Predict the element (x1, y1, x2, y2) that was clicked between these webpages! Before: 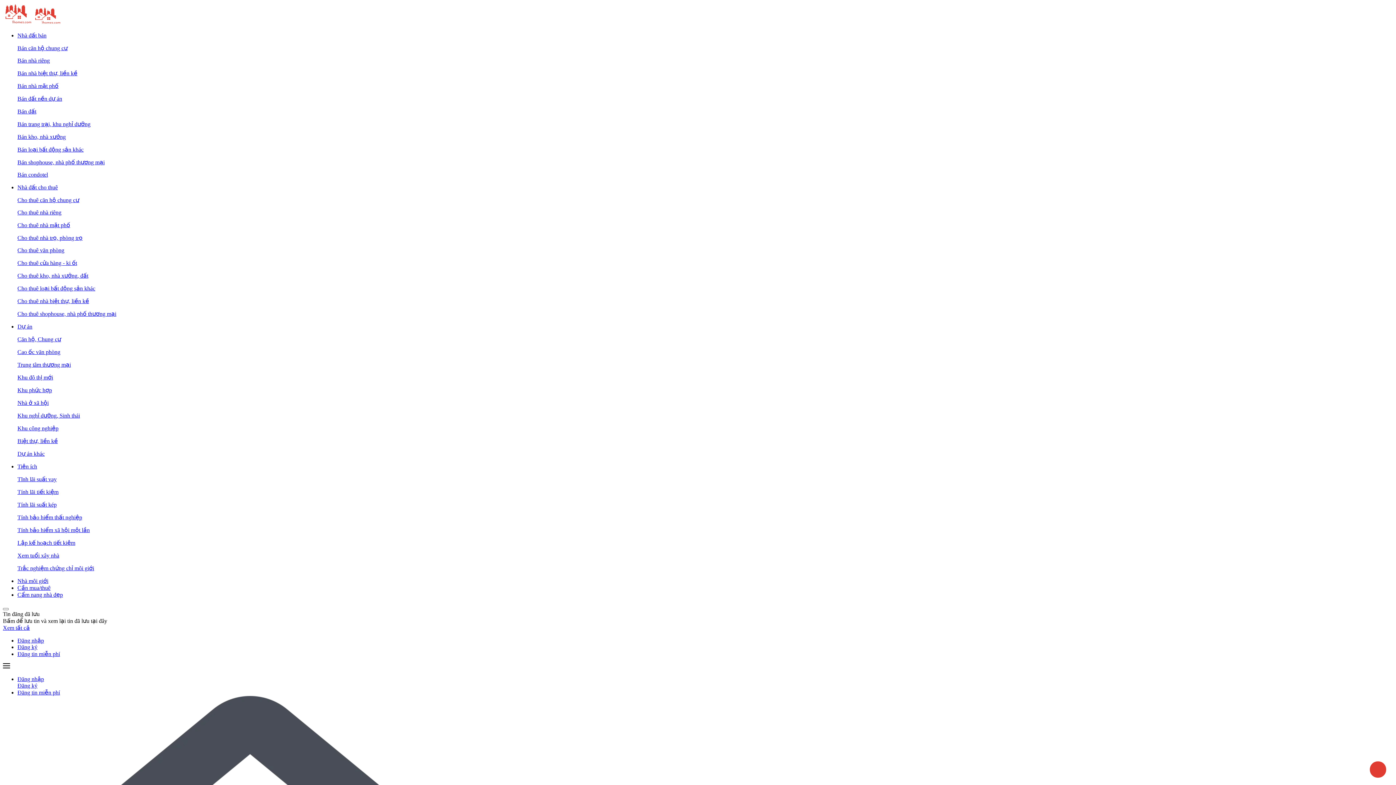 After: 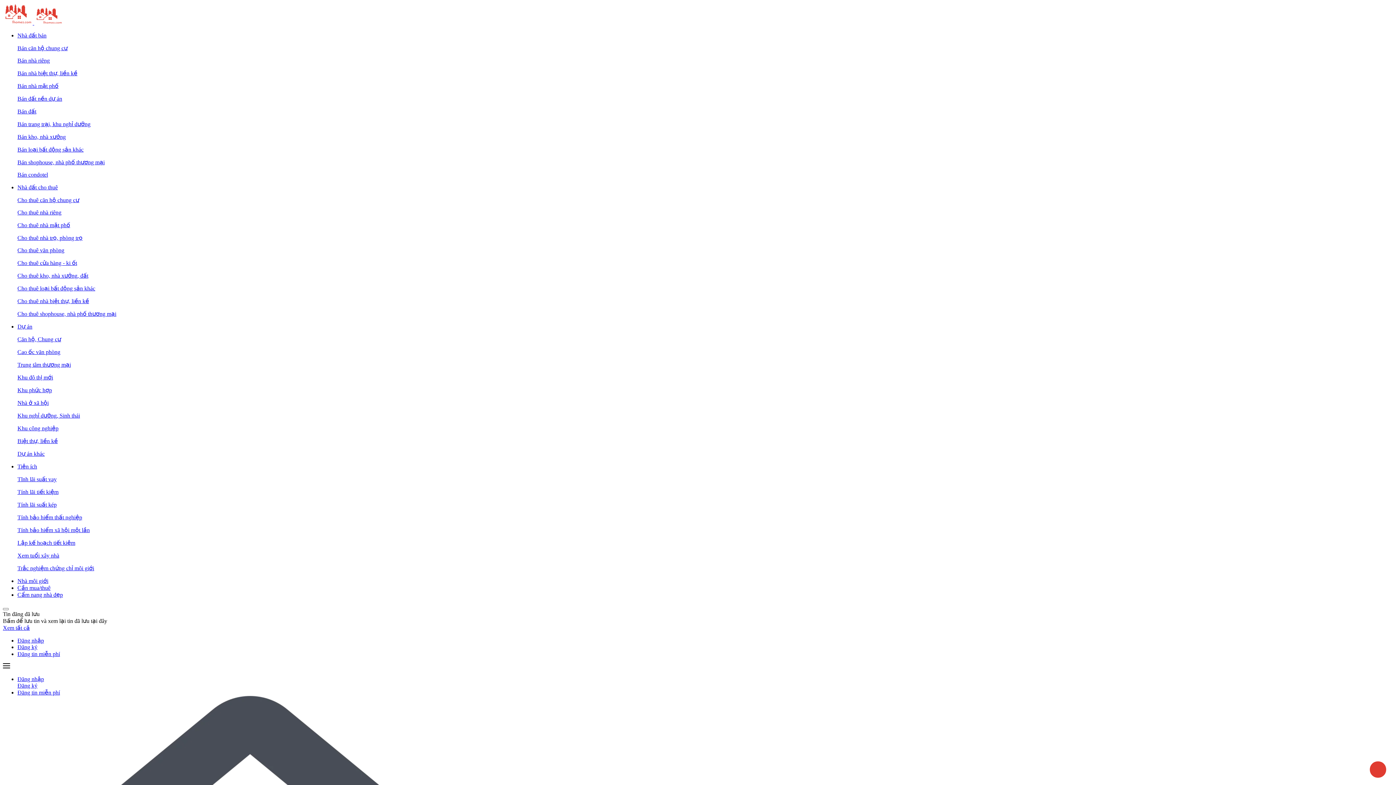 Action: label: Nhà môi giới bbox: (17, 578, 48, 584)